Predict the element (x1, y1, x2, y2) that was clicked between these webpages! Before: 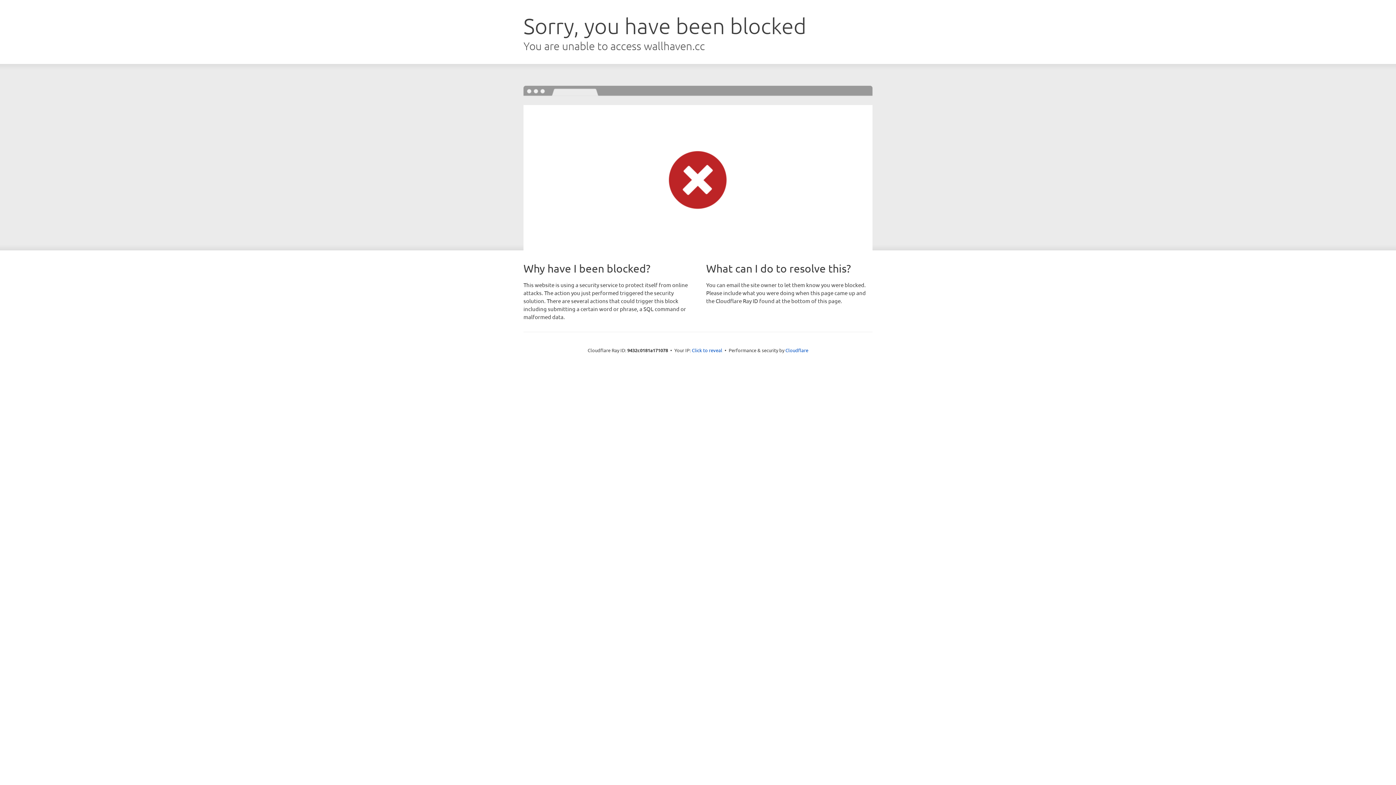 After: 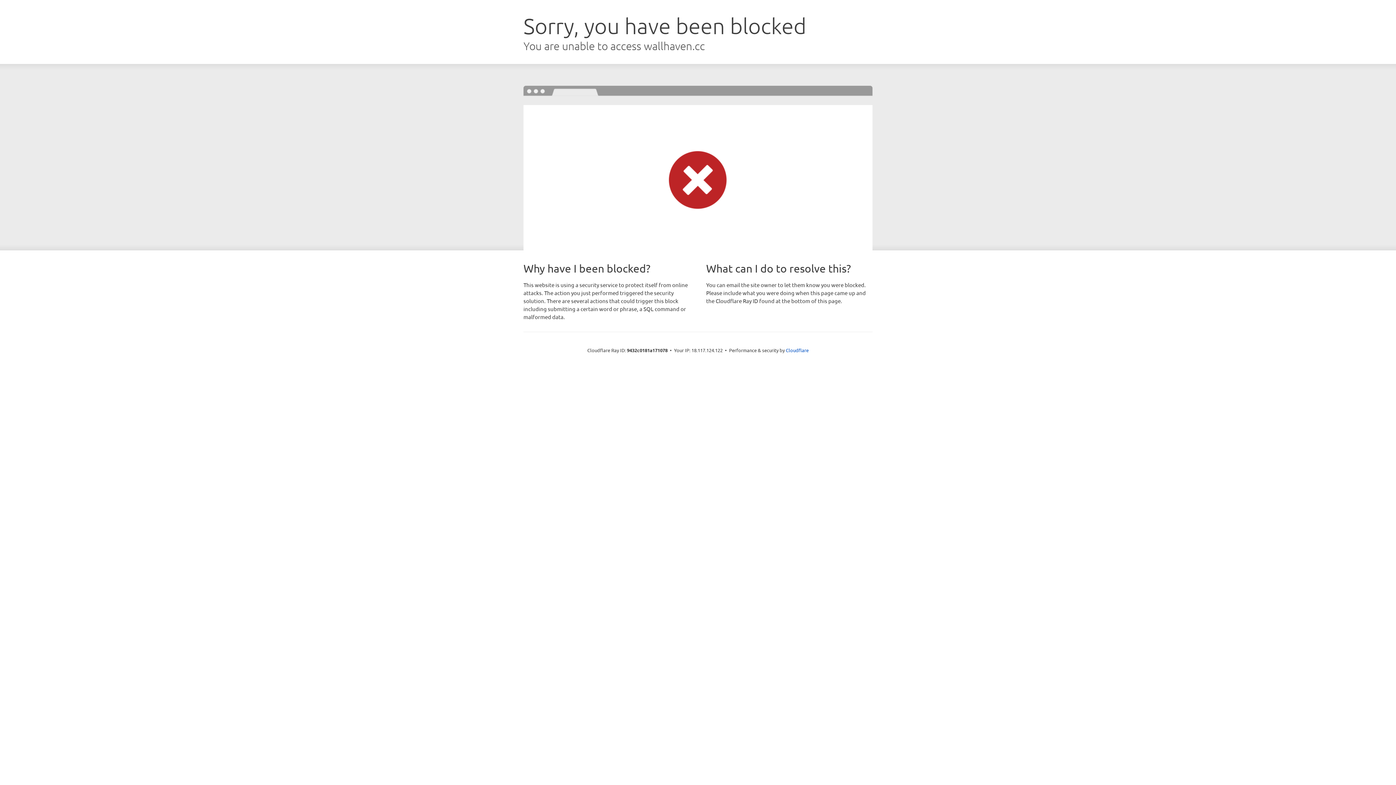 Action: label: Click to reveal bbox: (692, 346, 722, 353)